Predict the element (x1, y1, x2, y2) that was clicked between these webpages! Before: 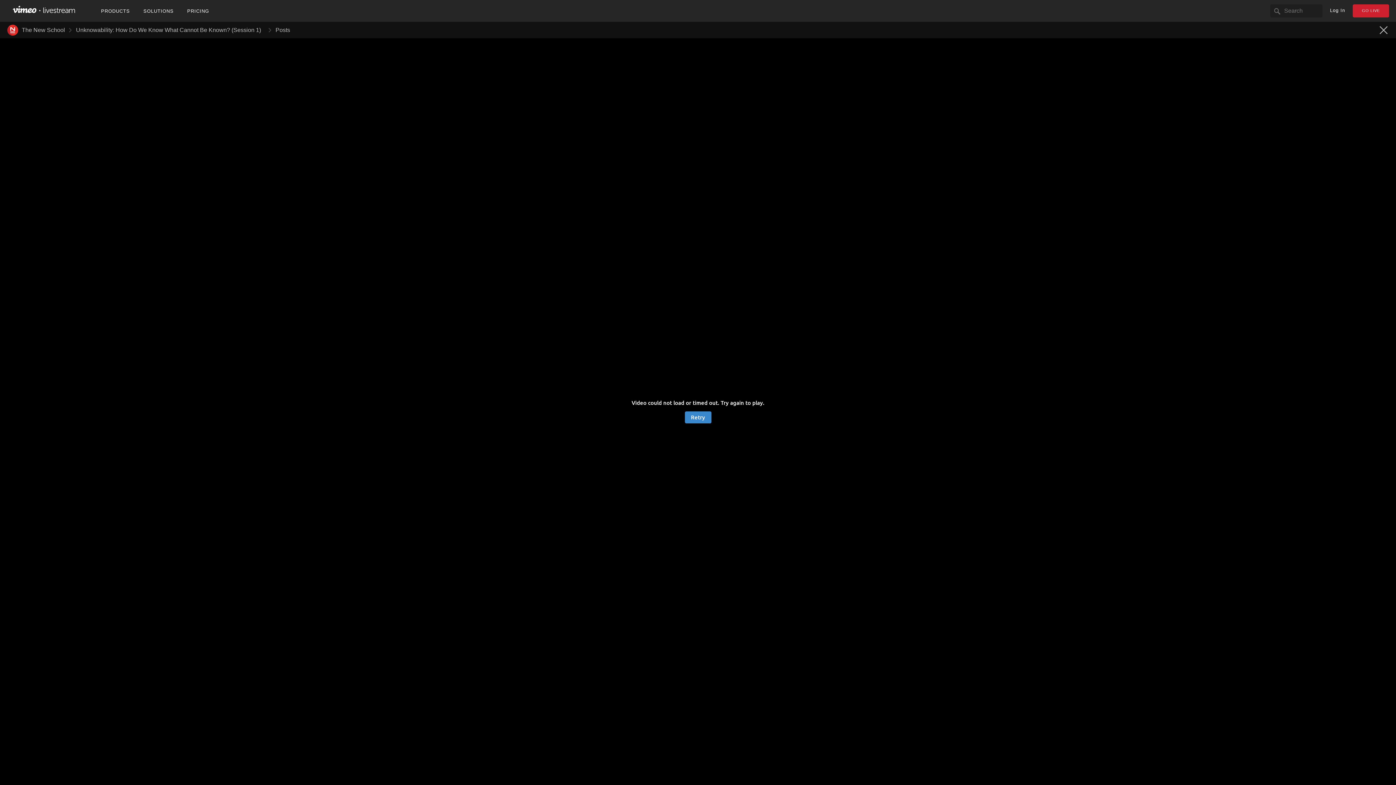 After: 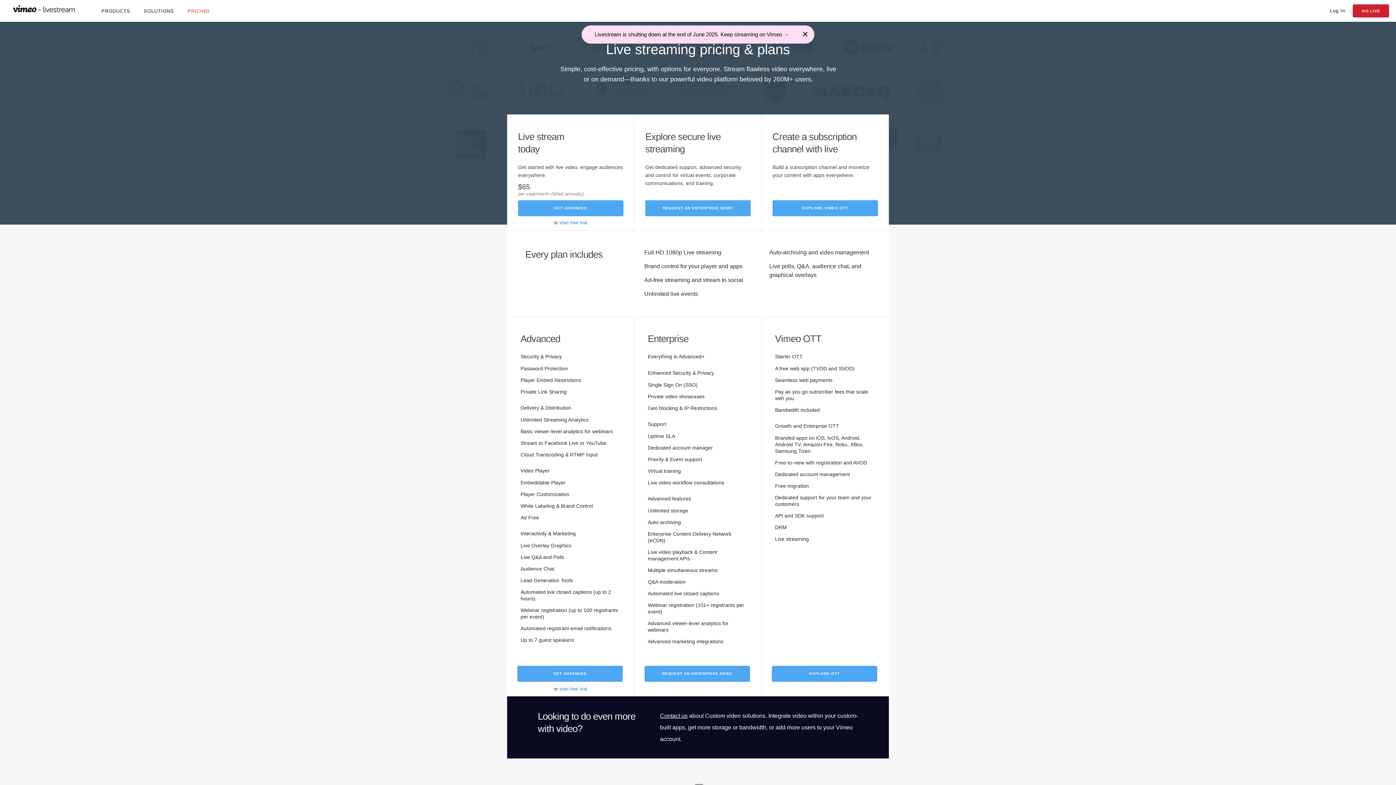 Action: bbox: (1353, 4, 1389, 17) label: GO LIVE